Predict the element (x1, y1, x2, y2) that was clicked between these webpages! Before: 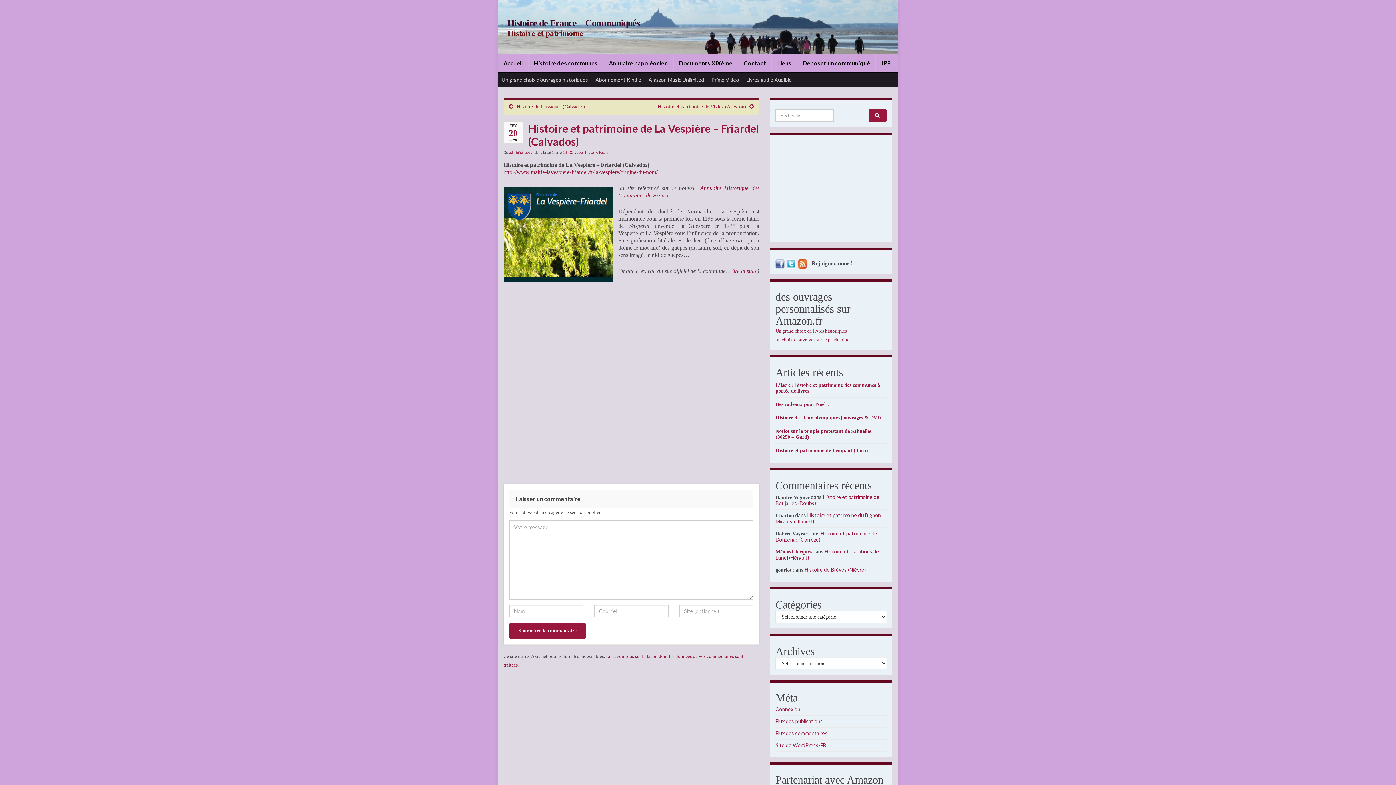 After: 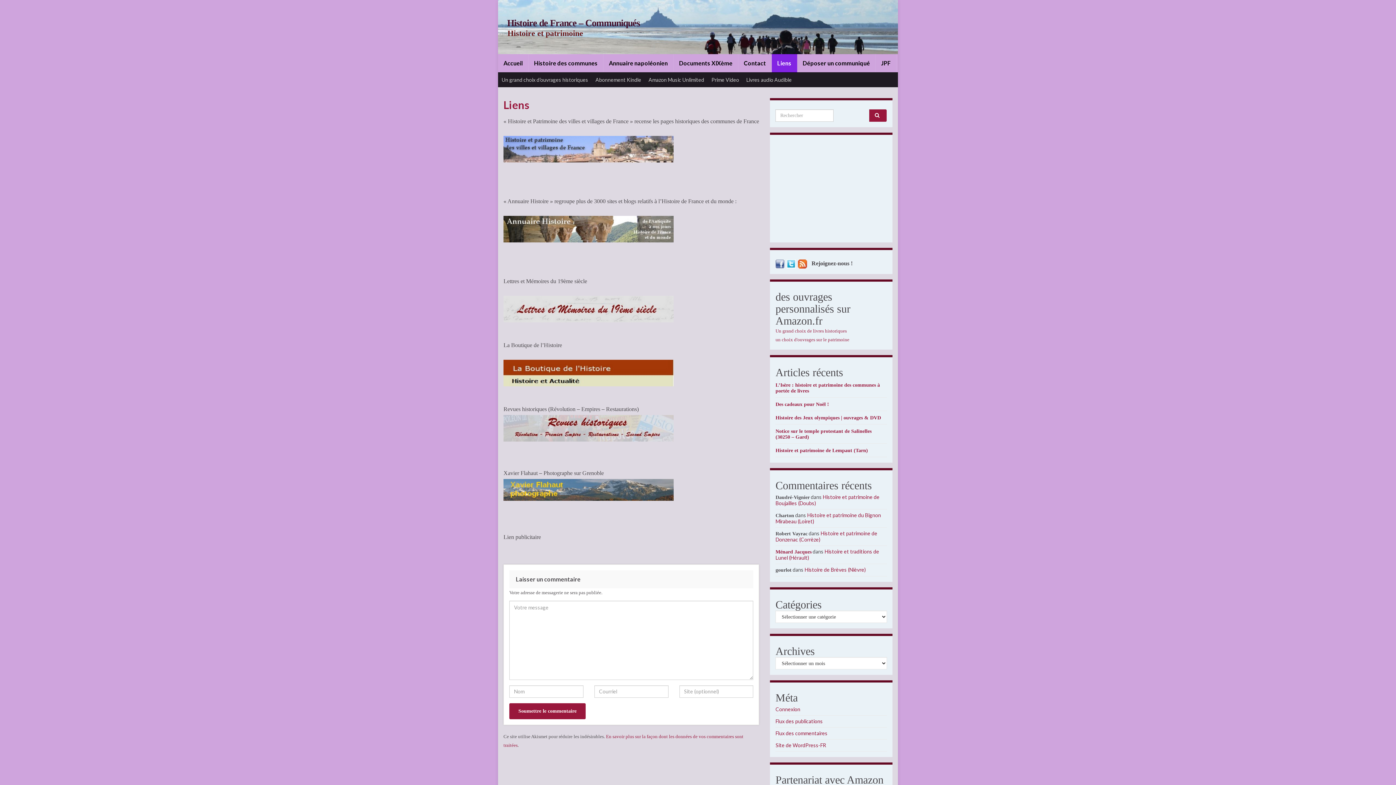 Action: label: Liens bbox: (772, 54, 797, 72)